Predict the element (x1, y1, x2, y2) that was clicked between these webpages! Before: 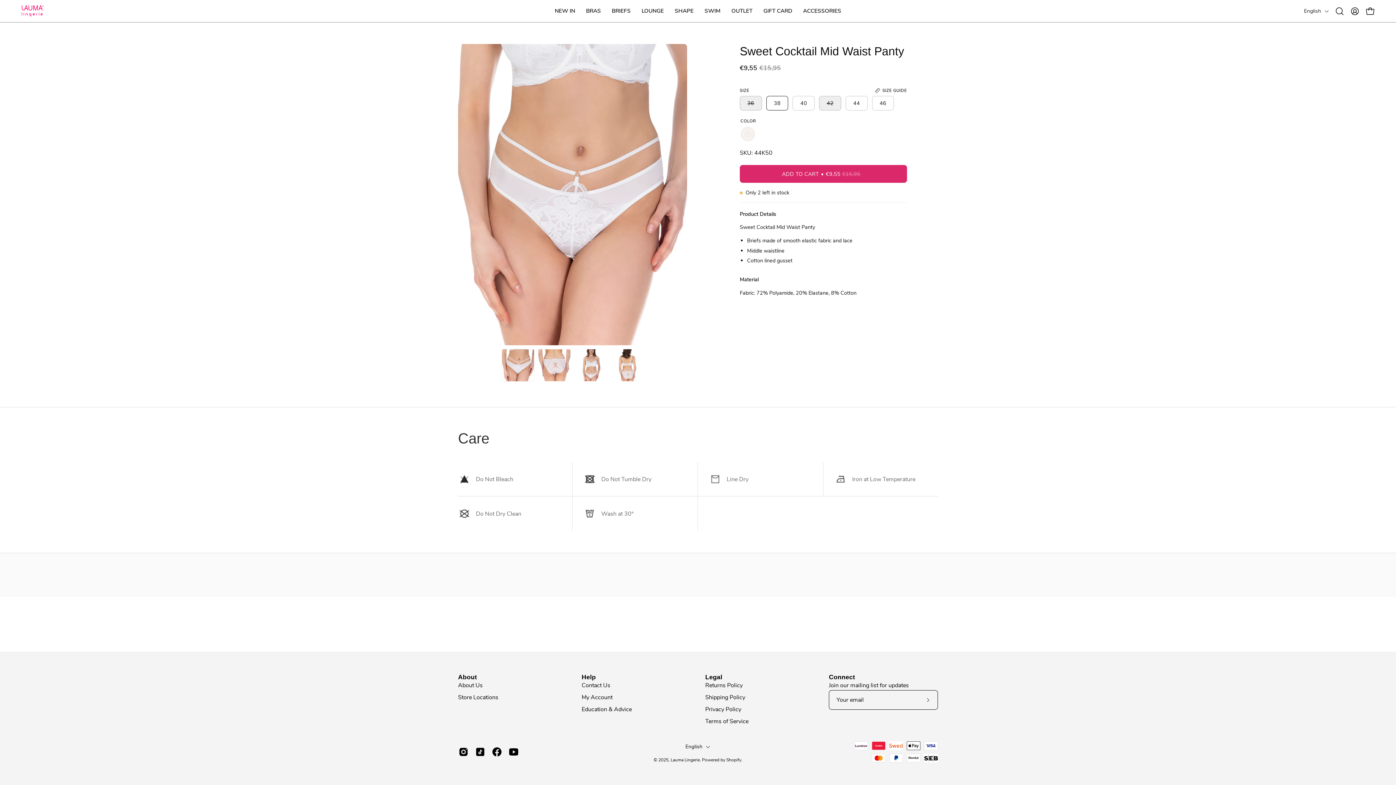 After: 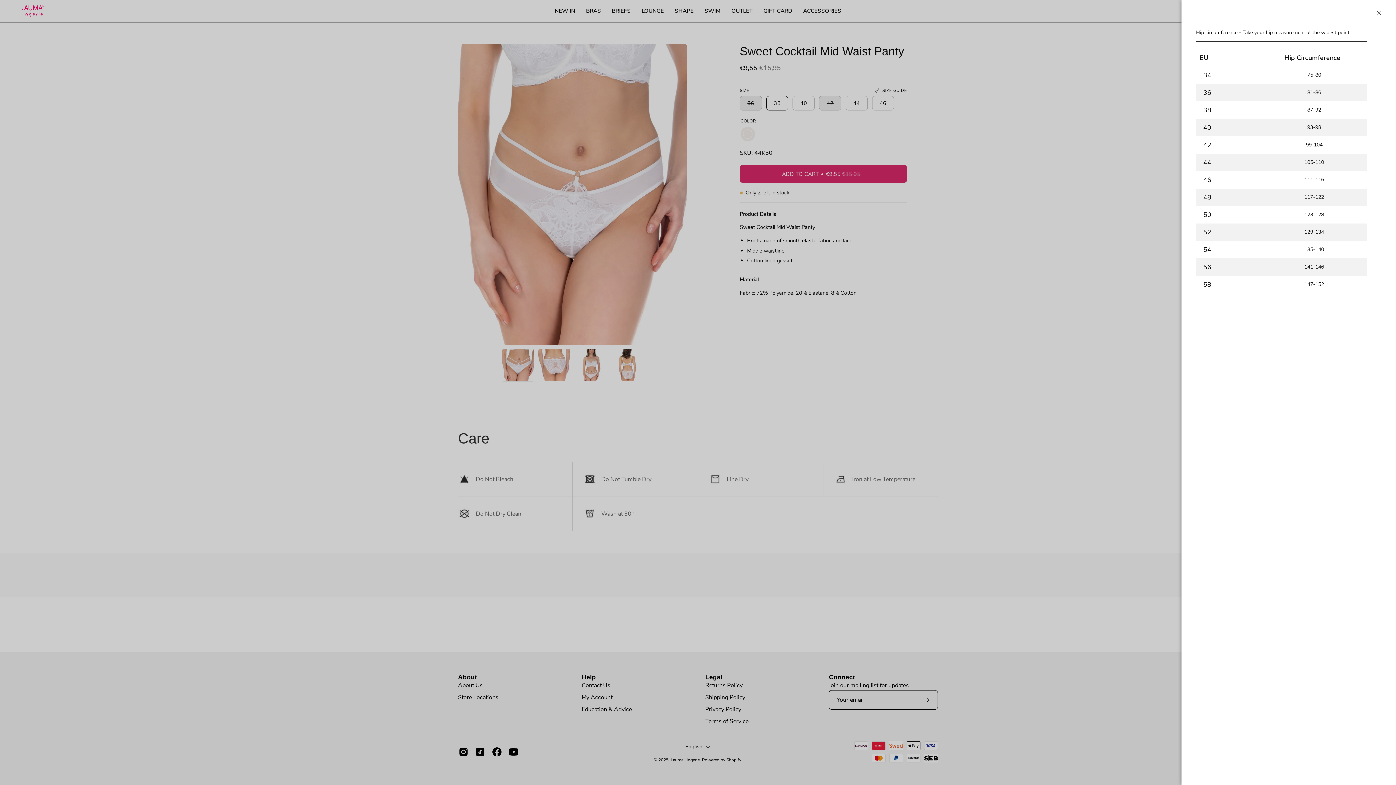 Action: bbox: (875, 87, 907, 93) label: SIZE GUIDE